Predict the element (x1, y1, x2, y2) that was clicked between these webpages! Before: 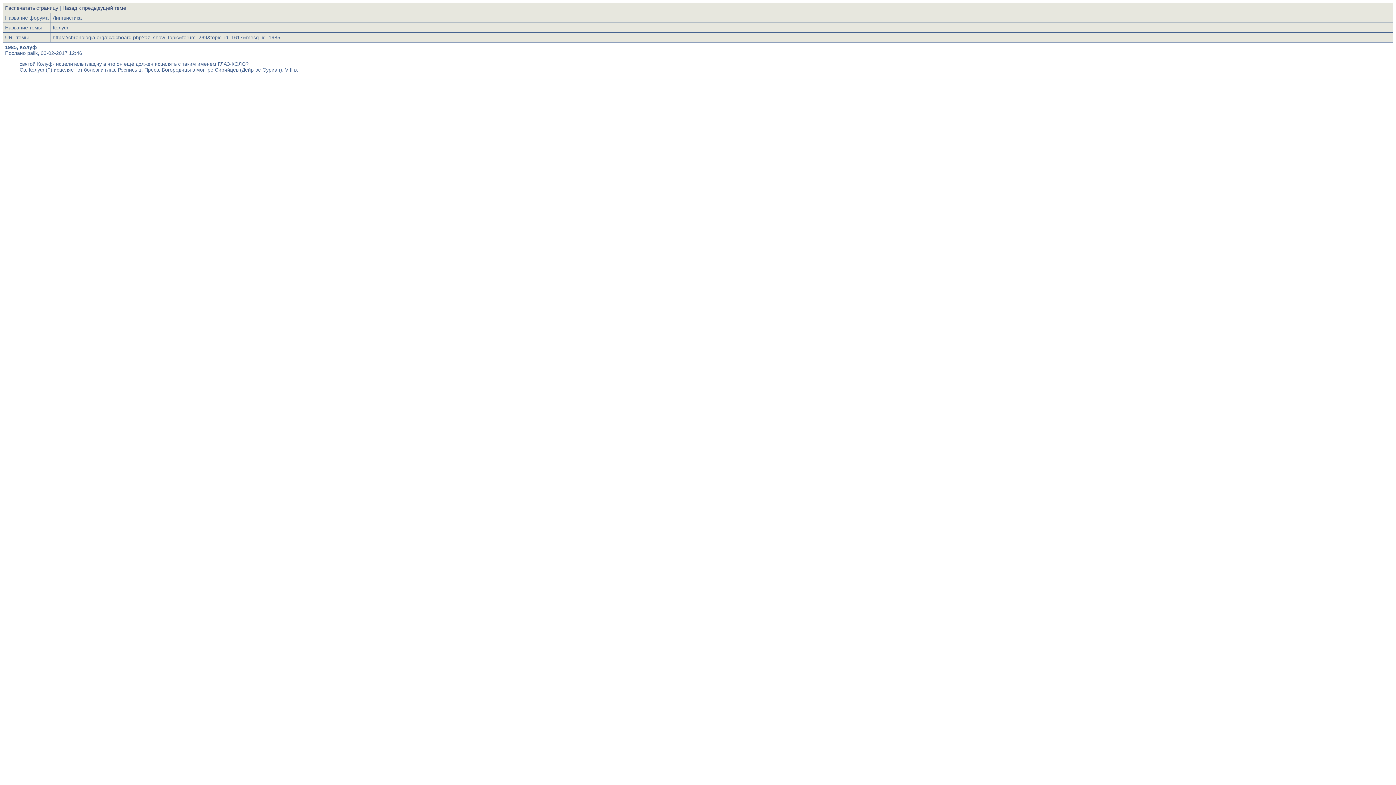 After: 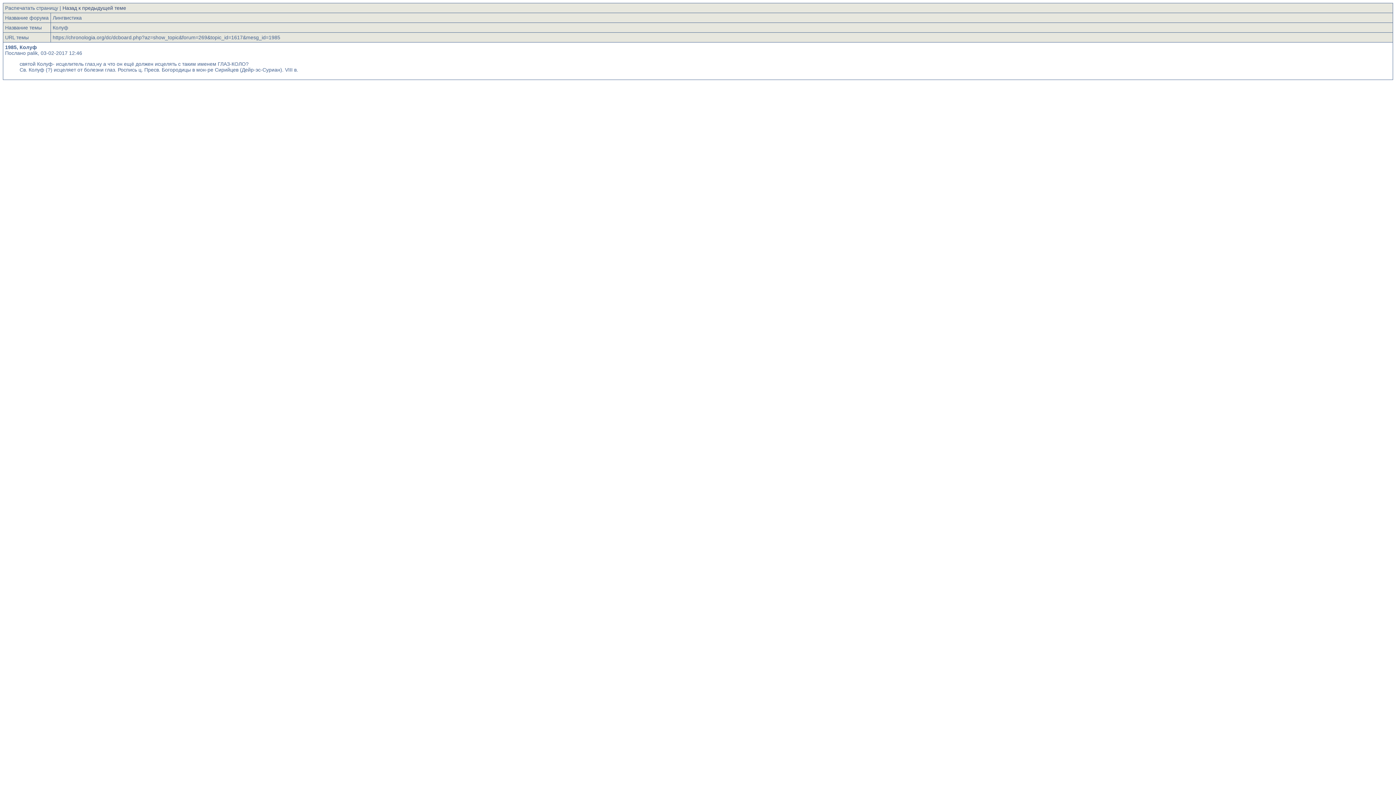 Action: bbox: (5, 5, 58, 10) label: Распечатать страницу